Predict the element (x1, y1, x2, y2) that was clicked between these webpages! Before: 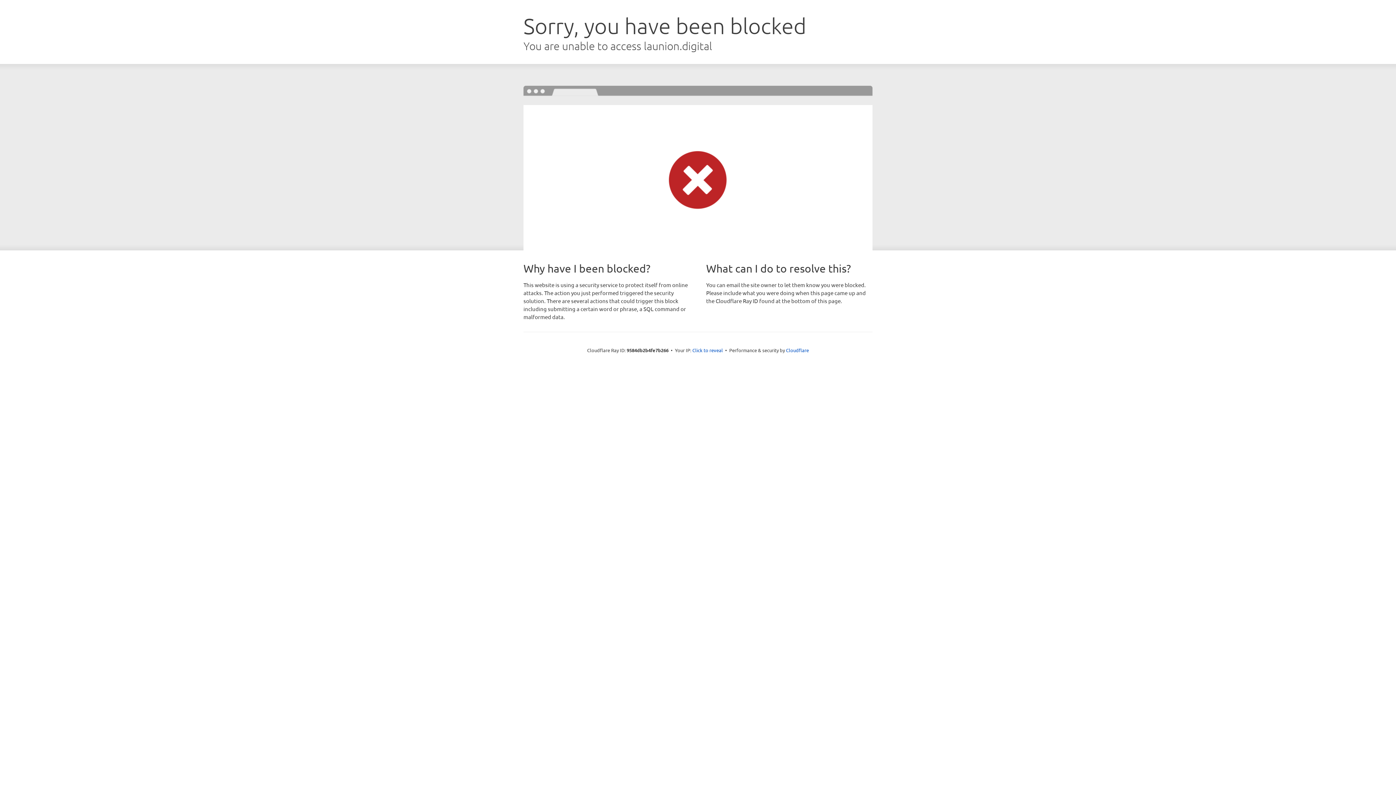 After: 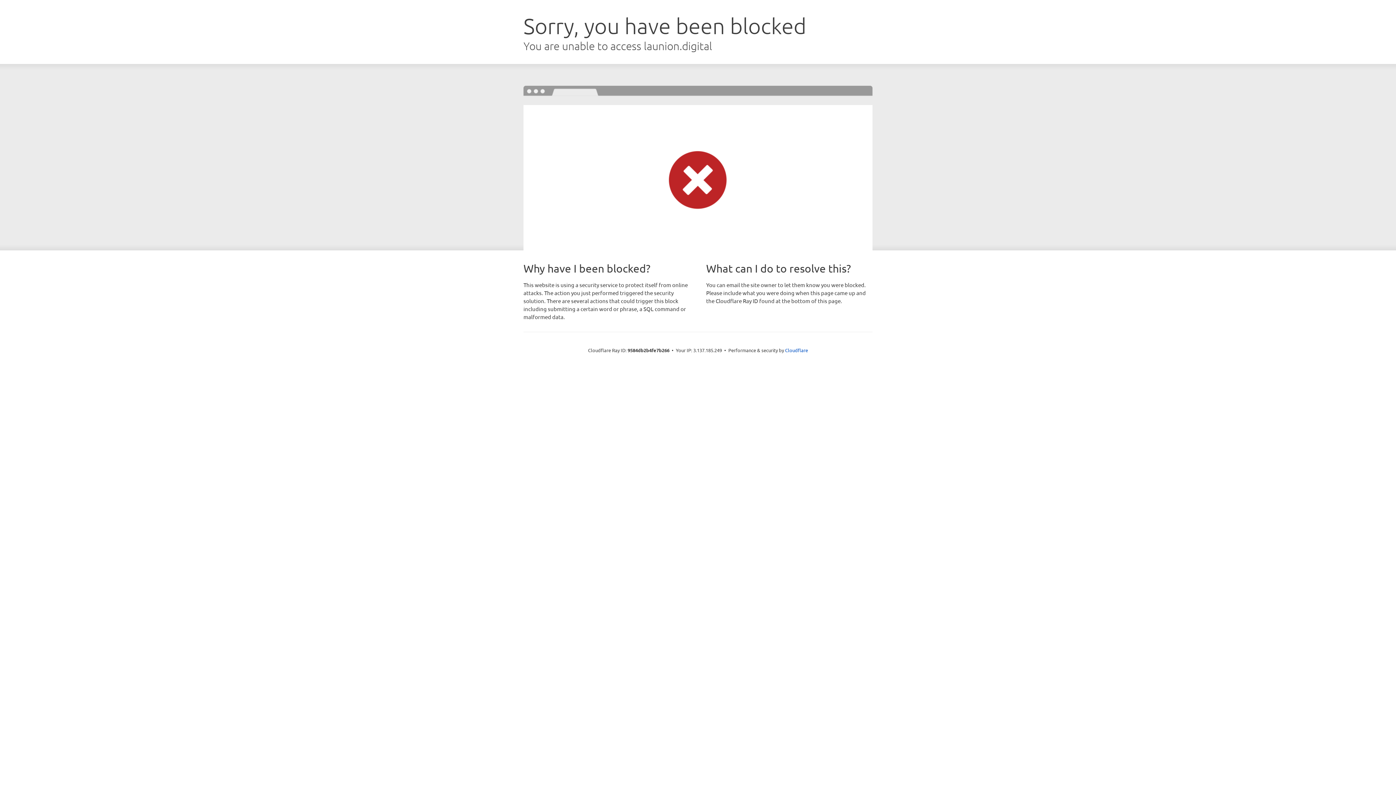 Action: bbox: (692, 346, 723, 353) label: Click to reveal